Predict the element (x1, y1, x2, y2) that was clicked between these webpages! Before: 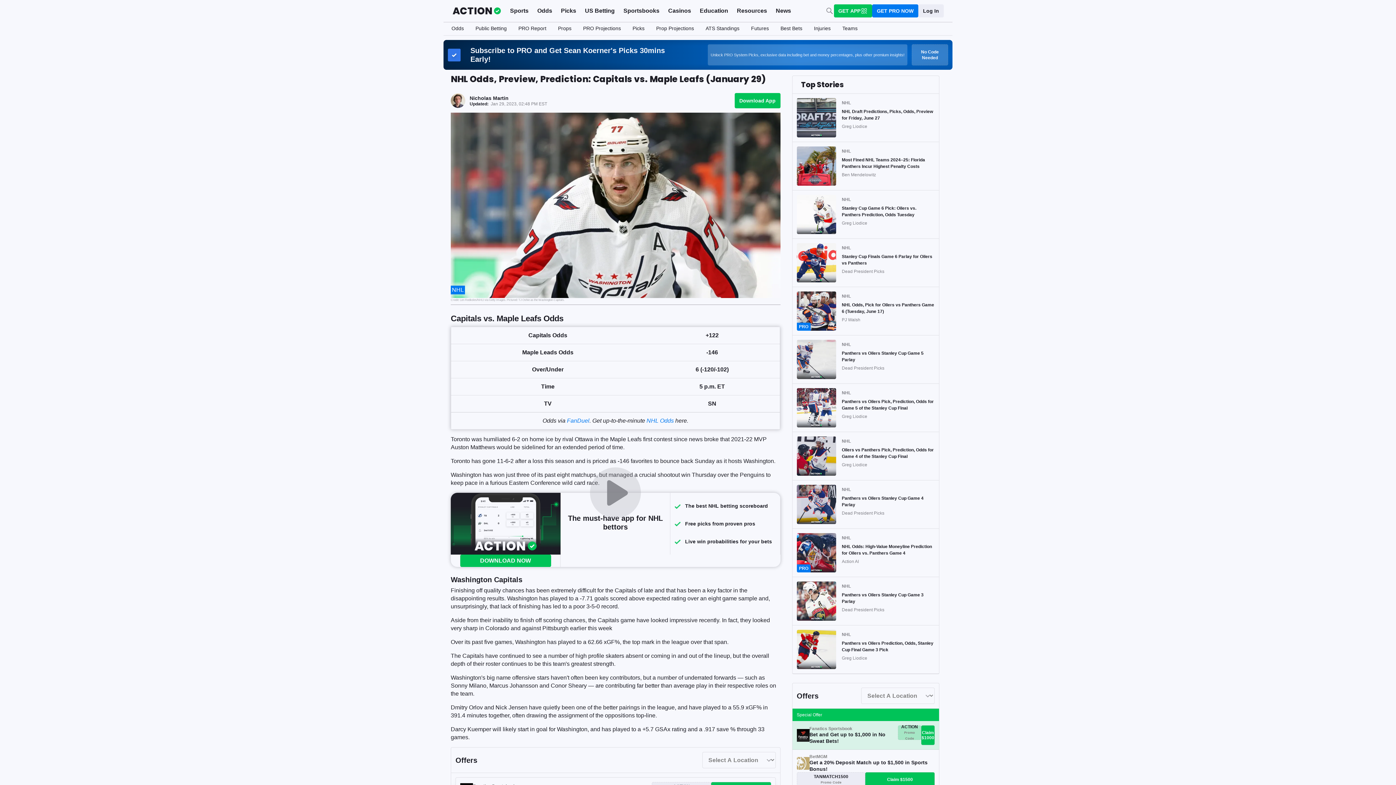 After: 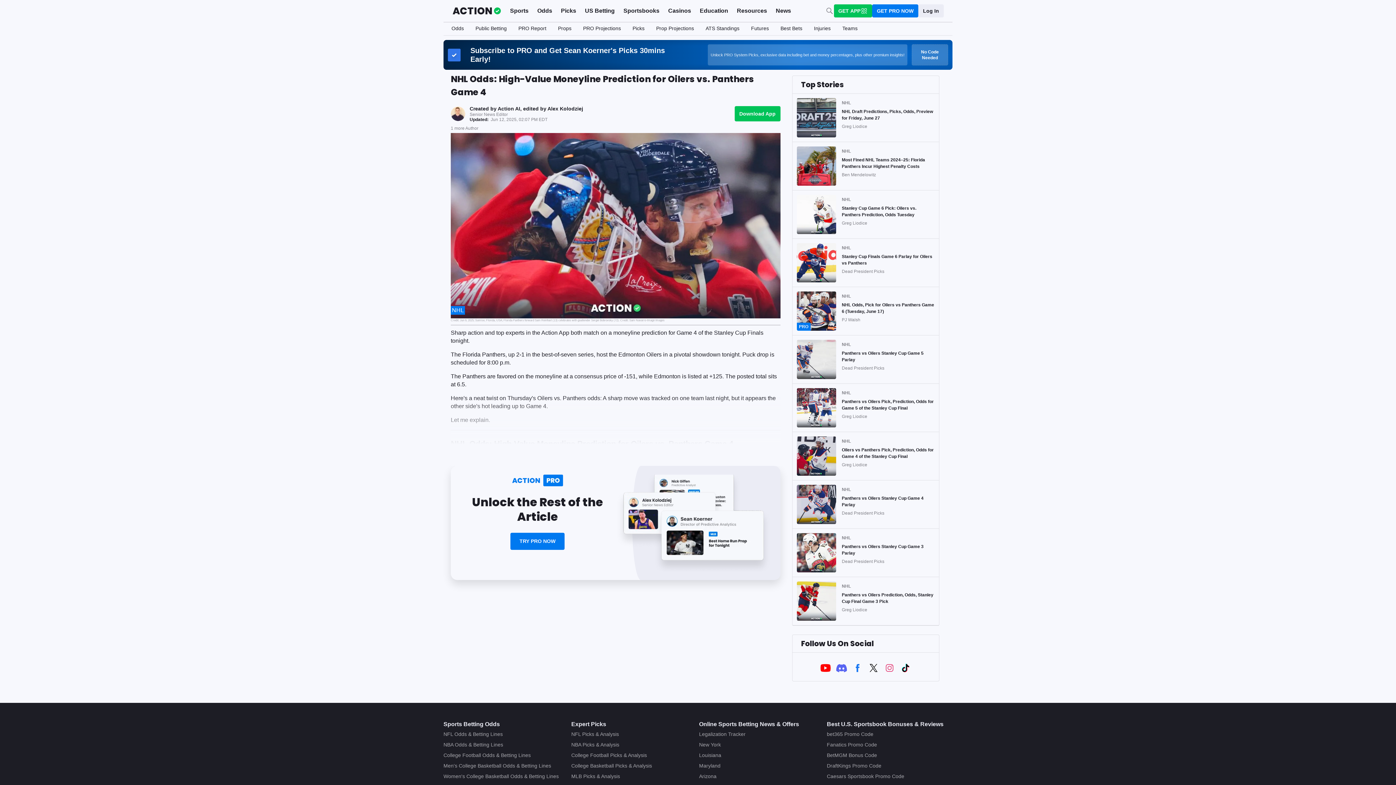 Action: bbox: (796, 533, 842, 572) label: PRO